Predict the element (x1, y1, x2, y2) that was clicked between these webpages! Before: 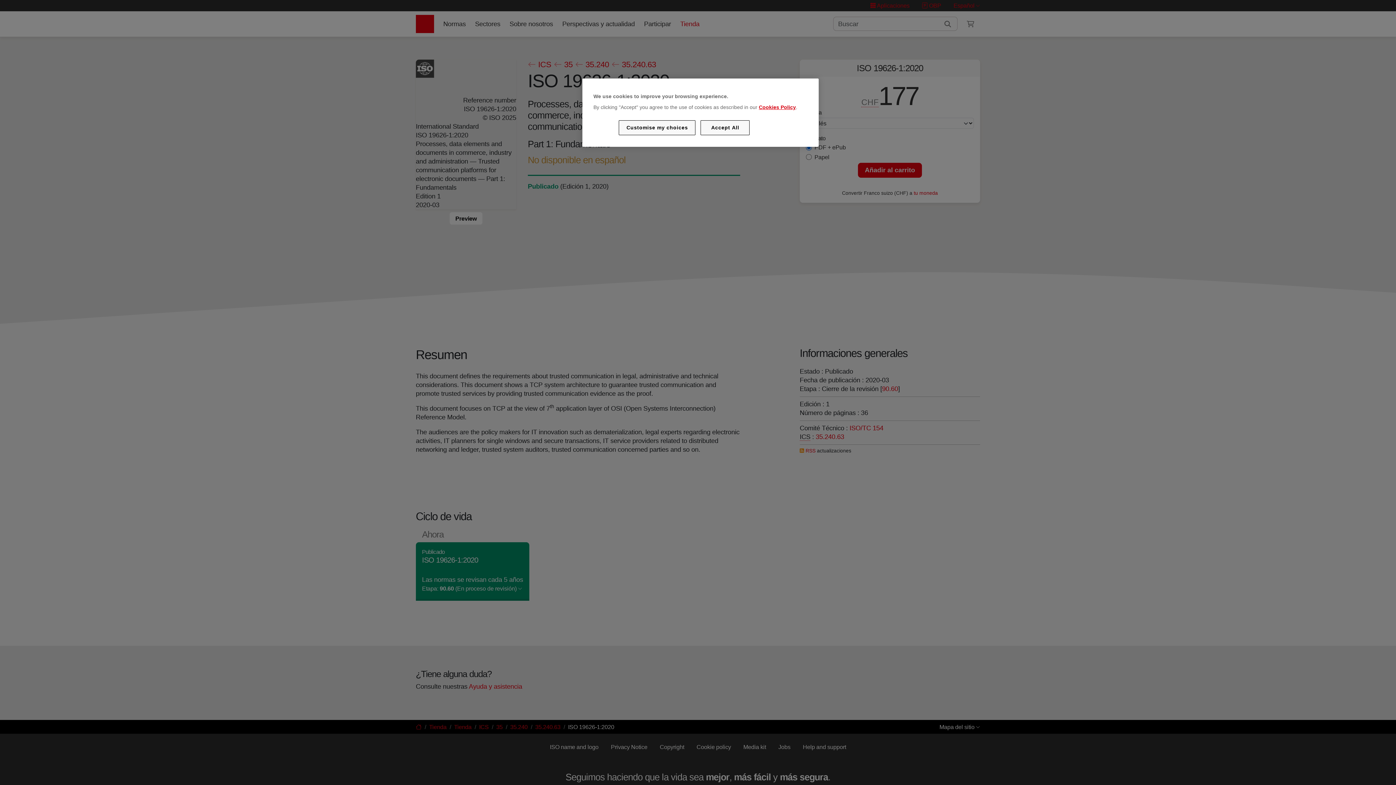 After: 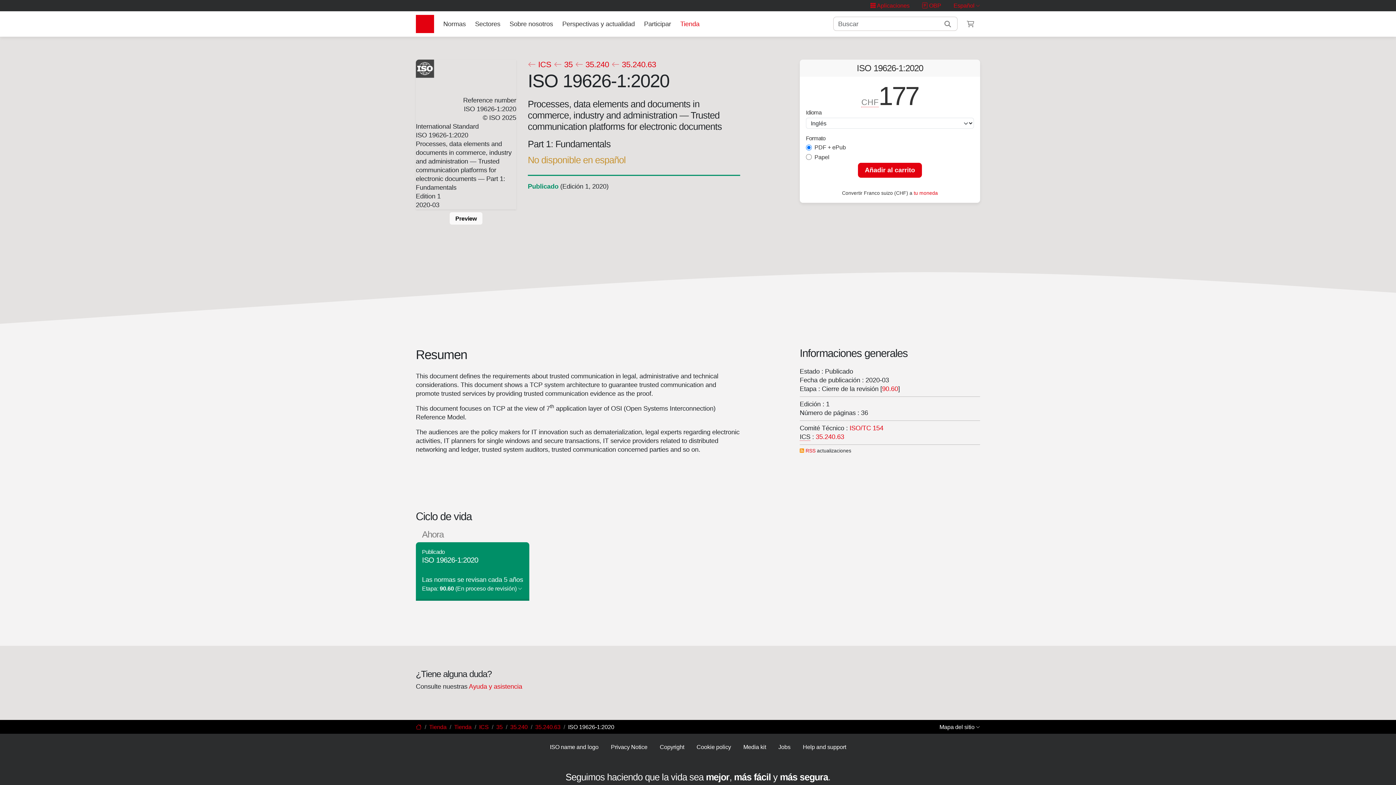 Action: label: Accept All bbox: (700, 120, 749, 135)